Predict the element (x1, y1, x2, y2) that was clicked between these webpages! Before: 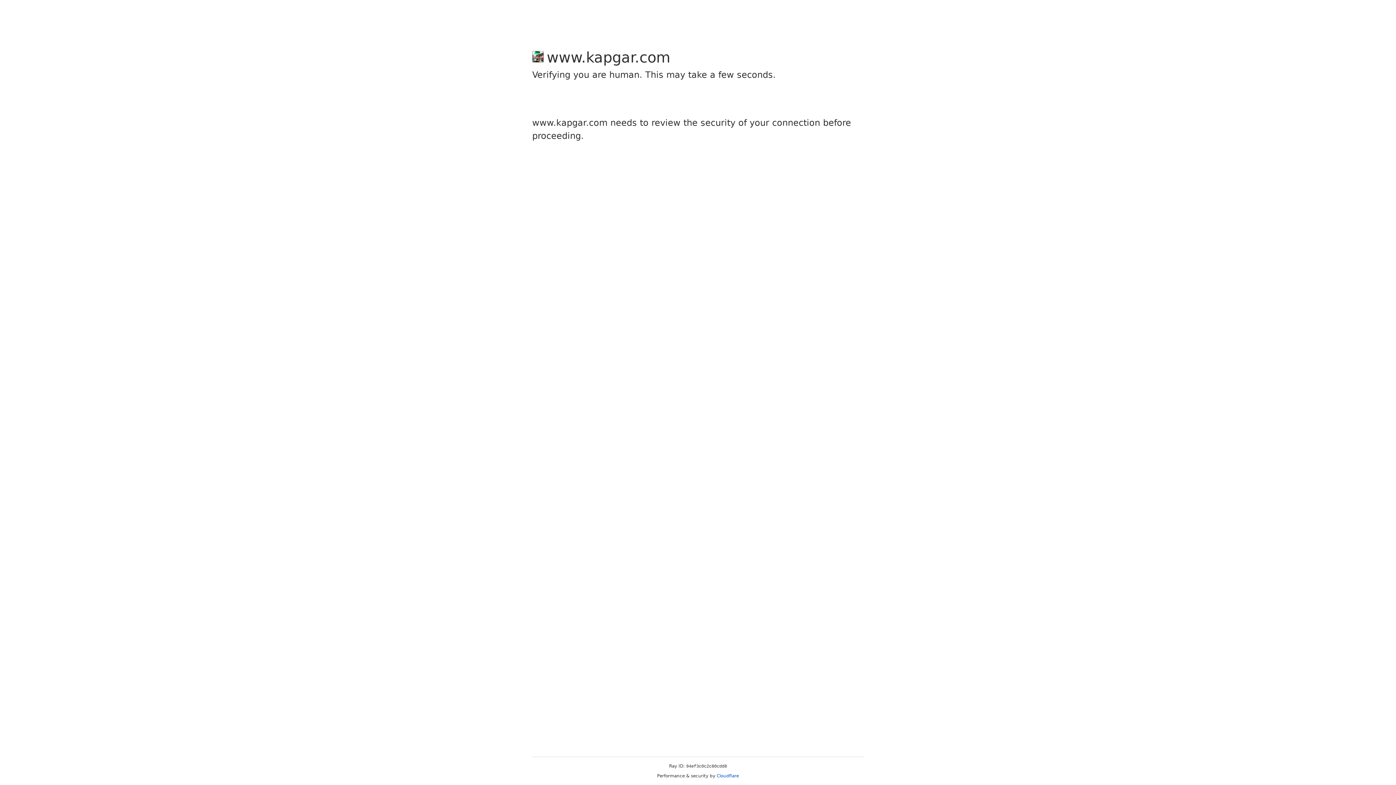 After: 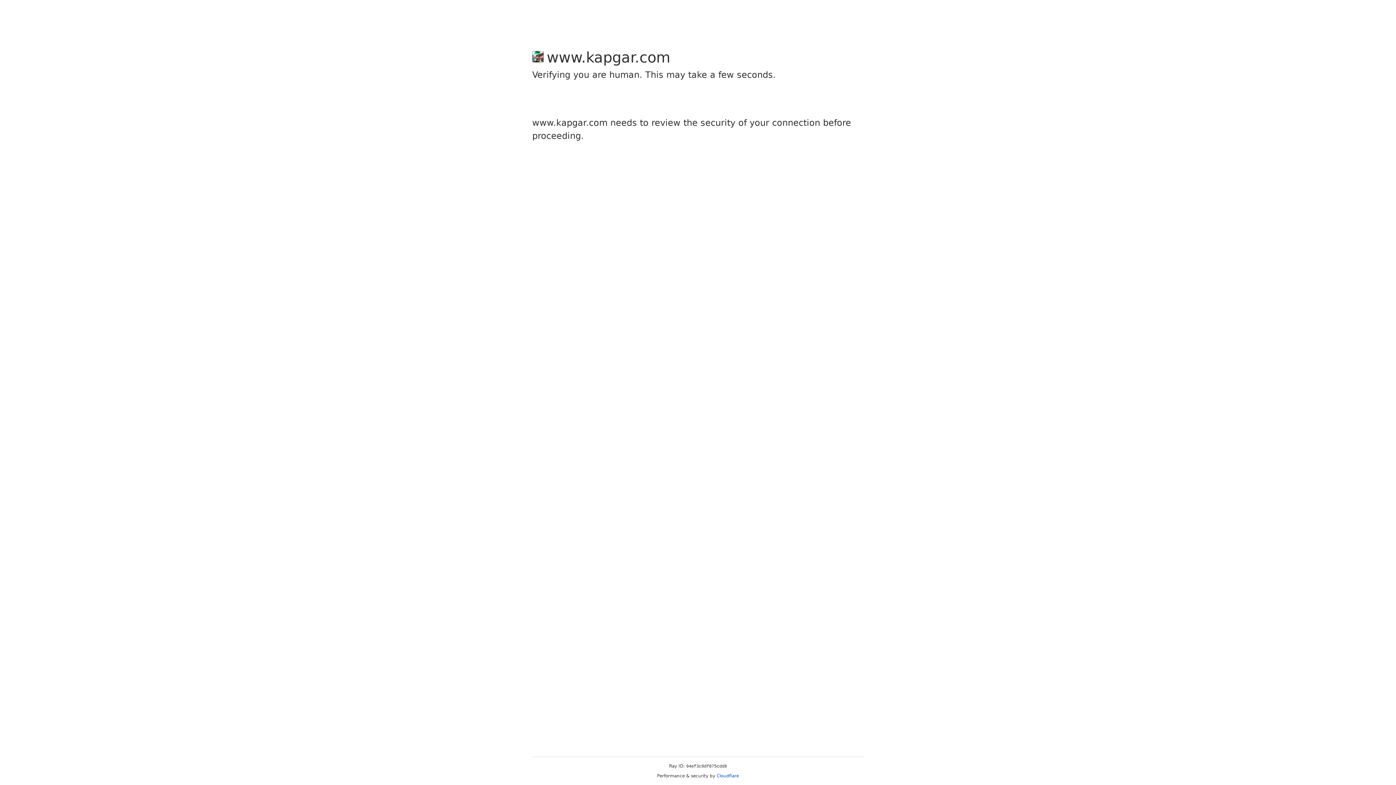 Action: label: Cloudflare bbox: (716, 773, 739, 778)